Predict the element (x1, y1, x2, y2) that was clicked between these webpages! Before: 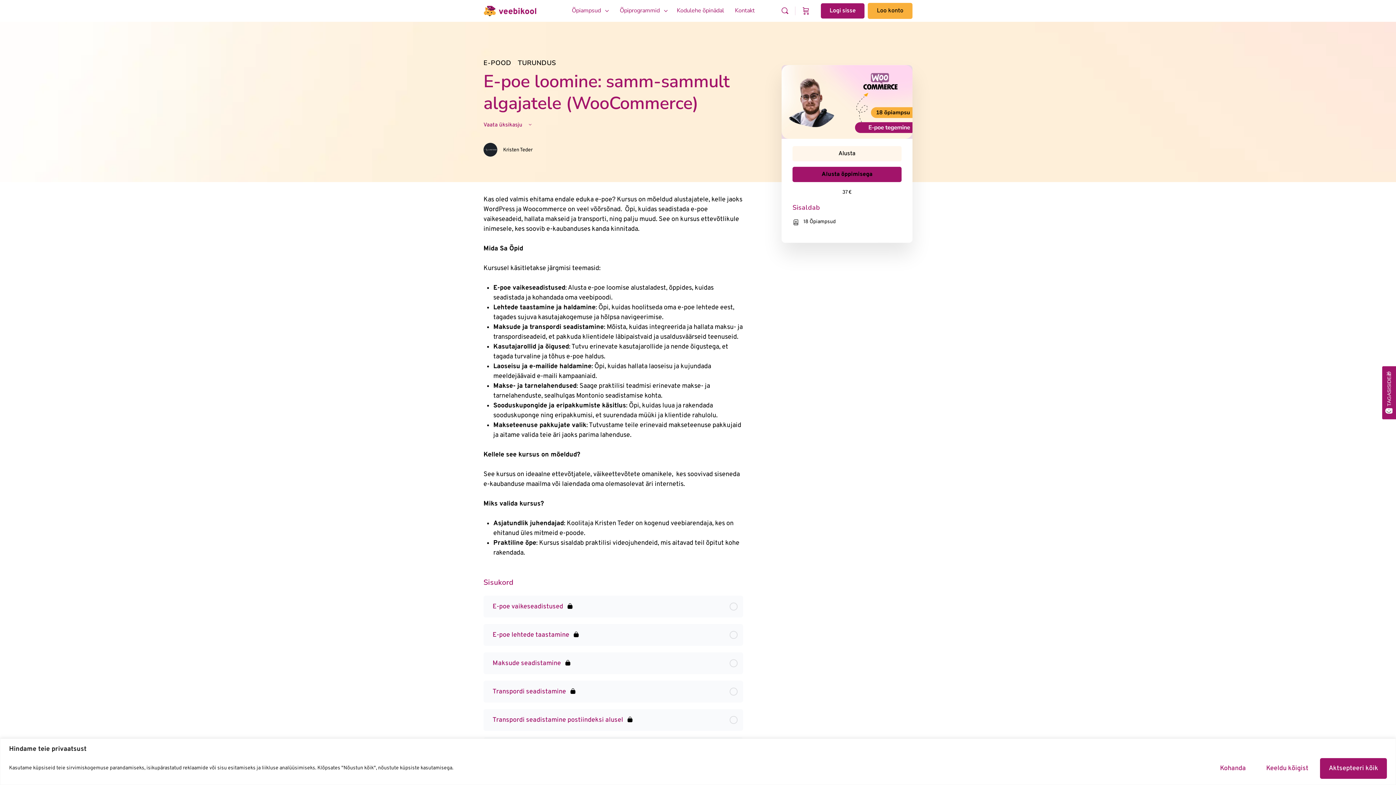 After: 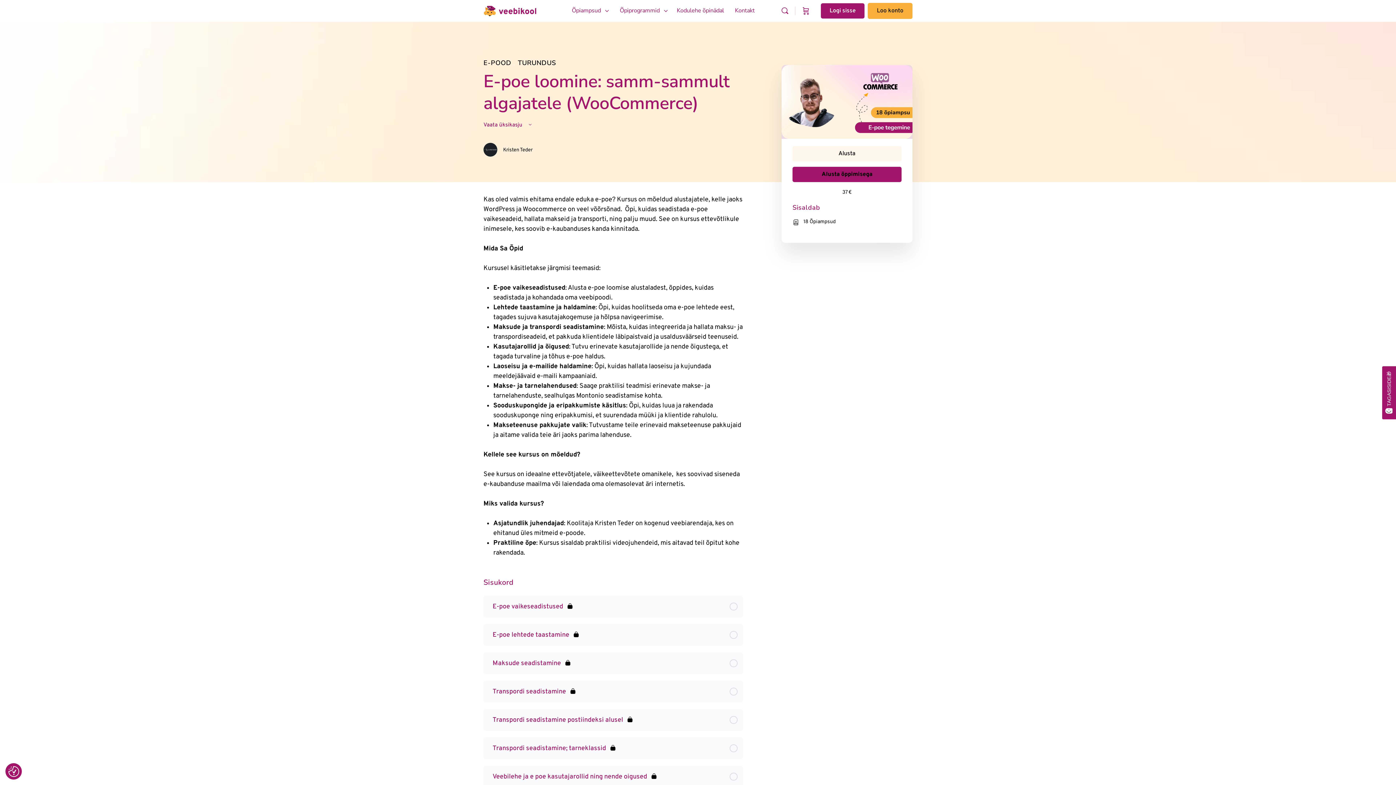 Action: bbox: (1320, 758, 1387, 779) label: Aktsepteeri kõik